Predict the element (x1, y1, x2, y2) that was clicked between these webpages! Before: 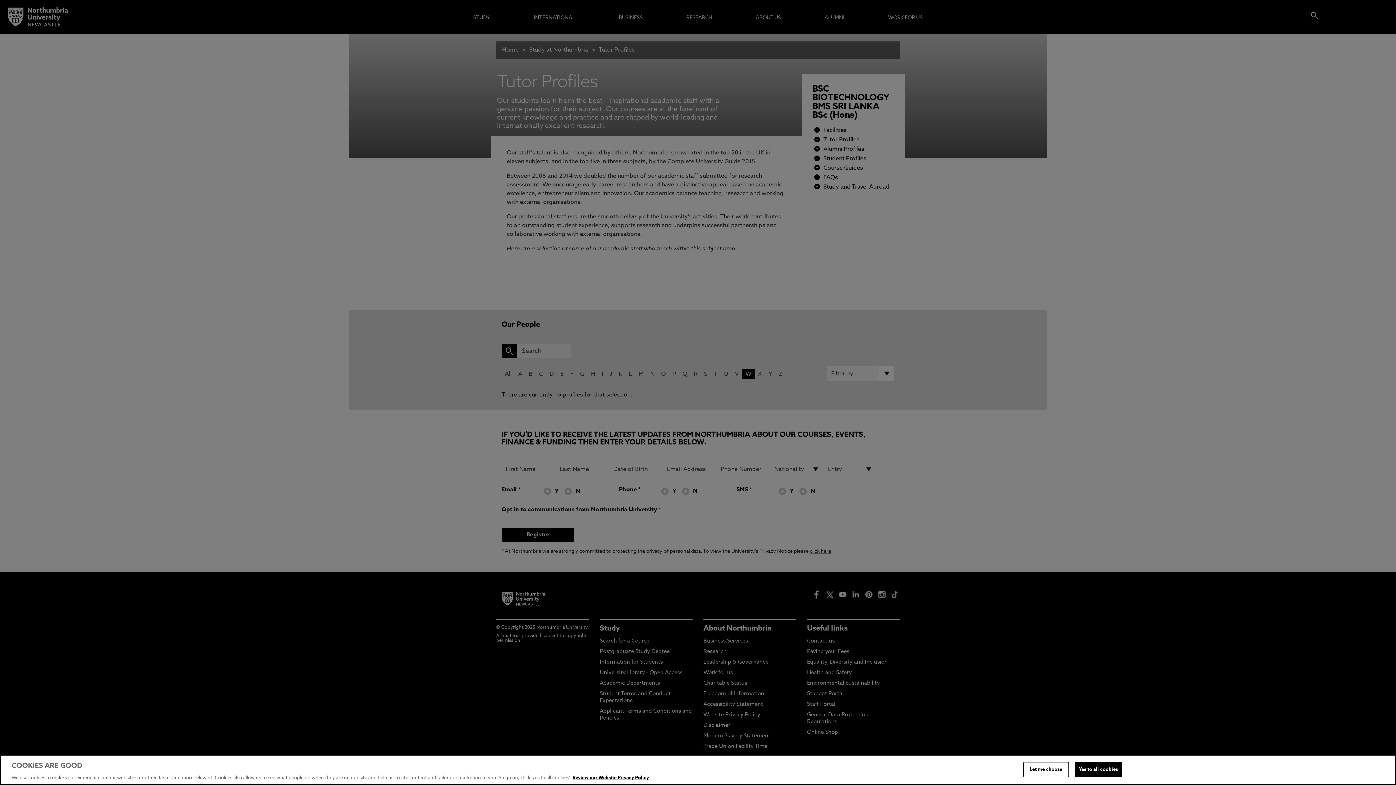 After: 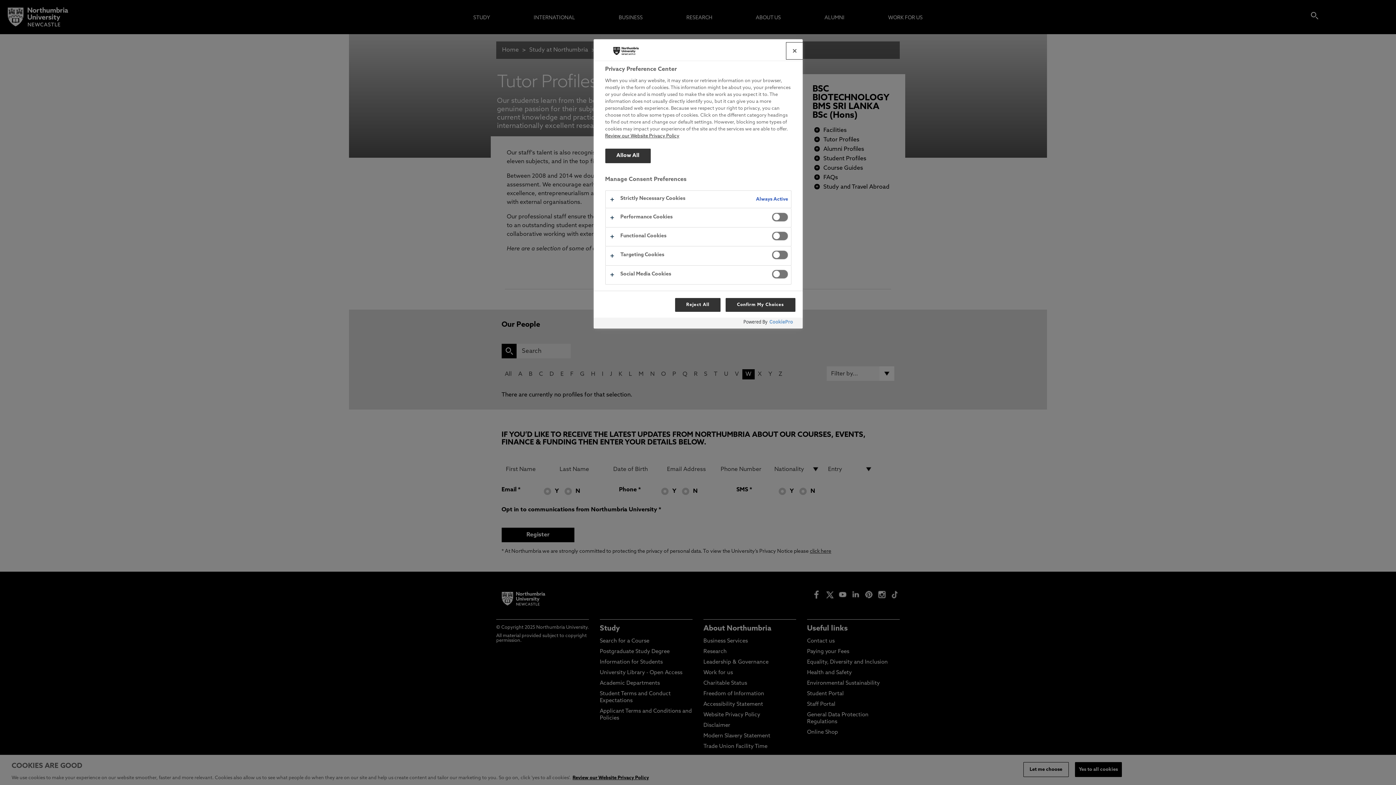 Action: label: Let me choose bbox: (1023, 762, 1068, 777)